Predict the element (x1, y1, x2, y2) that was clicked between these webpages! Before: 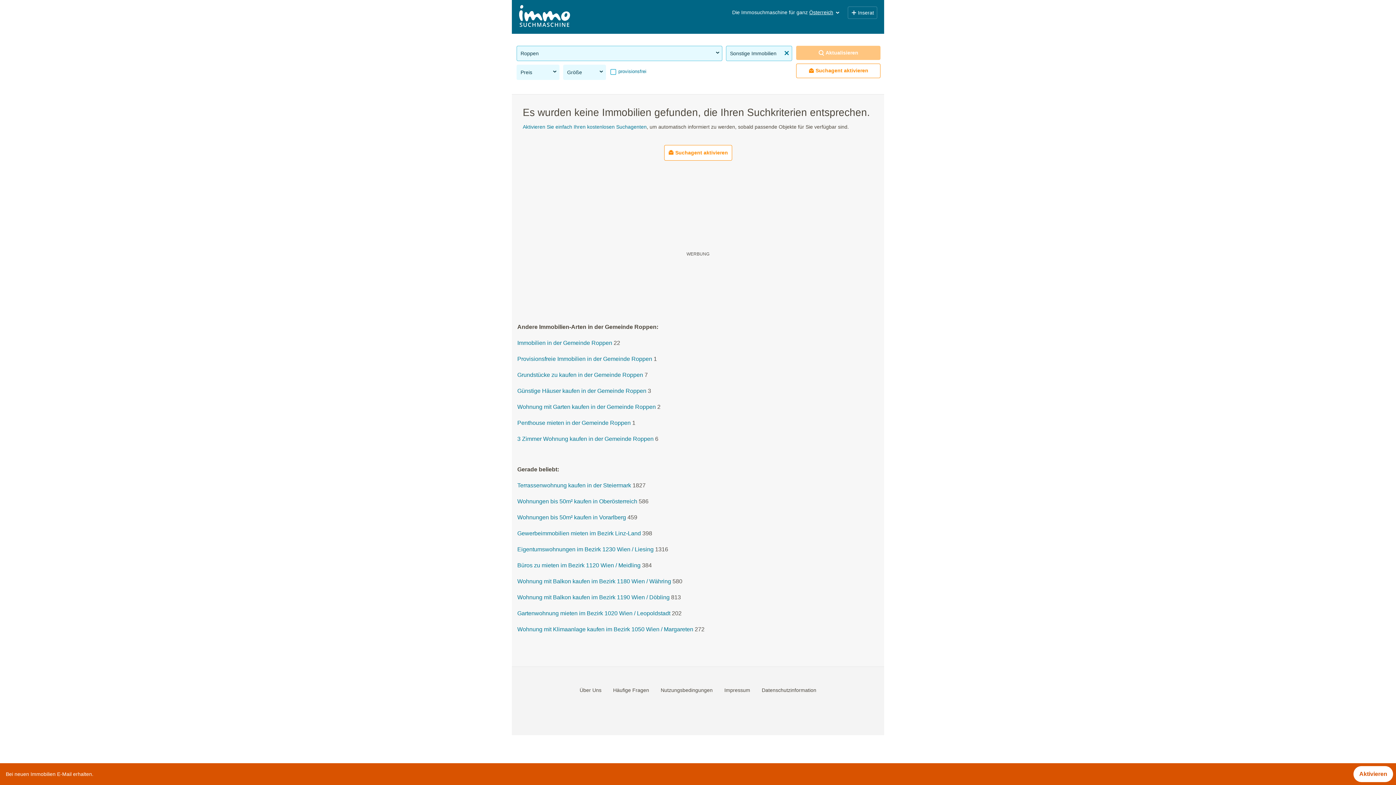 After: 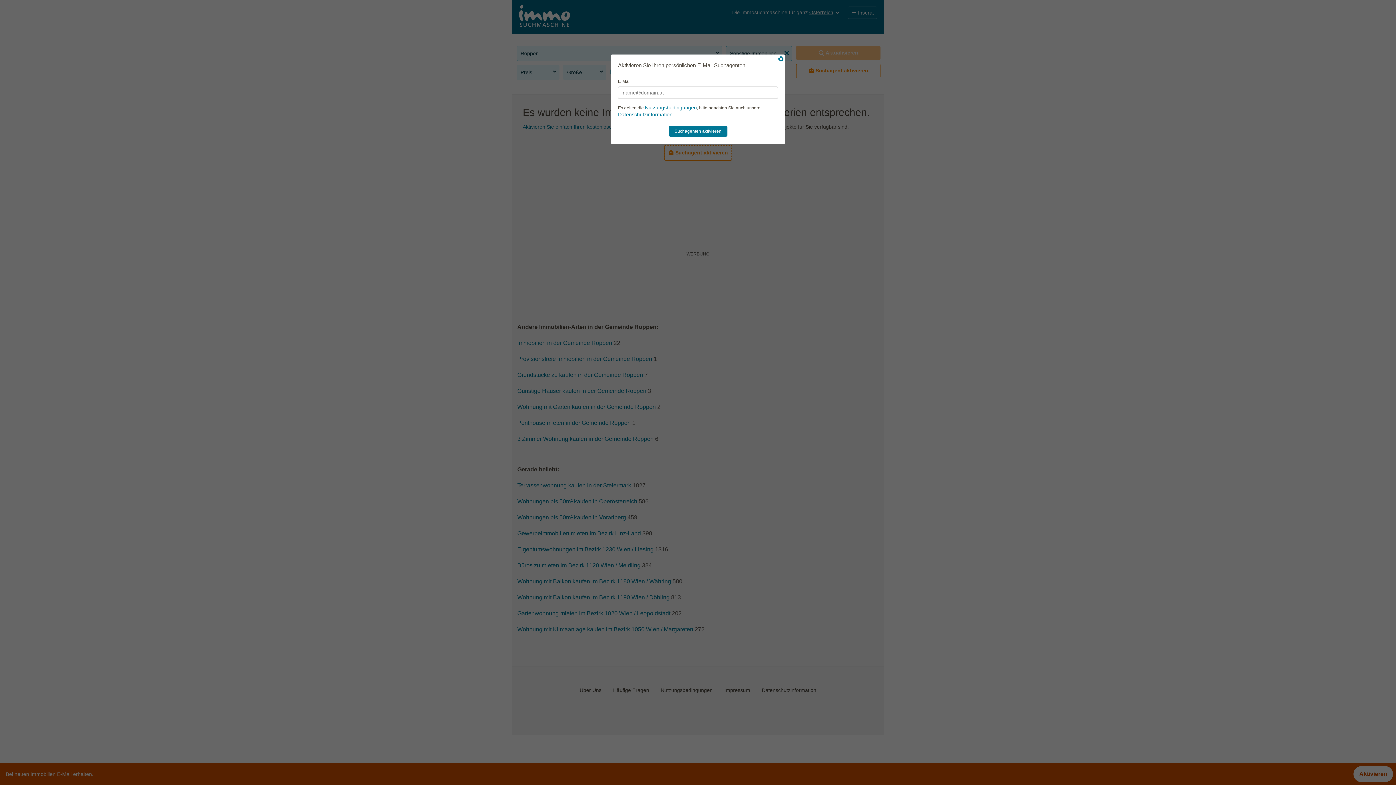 Action: bbox: (664, 145, 732, 160) label: Suchagent aktivieren